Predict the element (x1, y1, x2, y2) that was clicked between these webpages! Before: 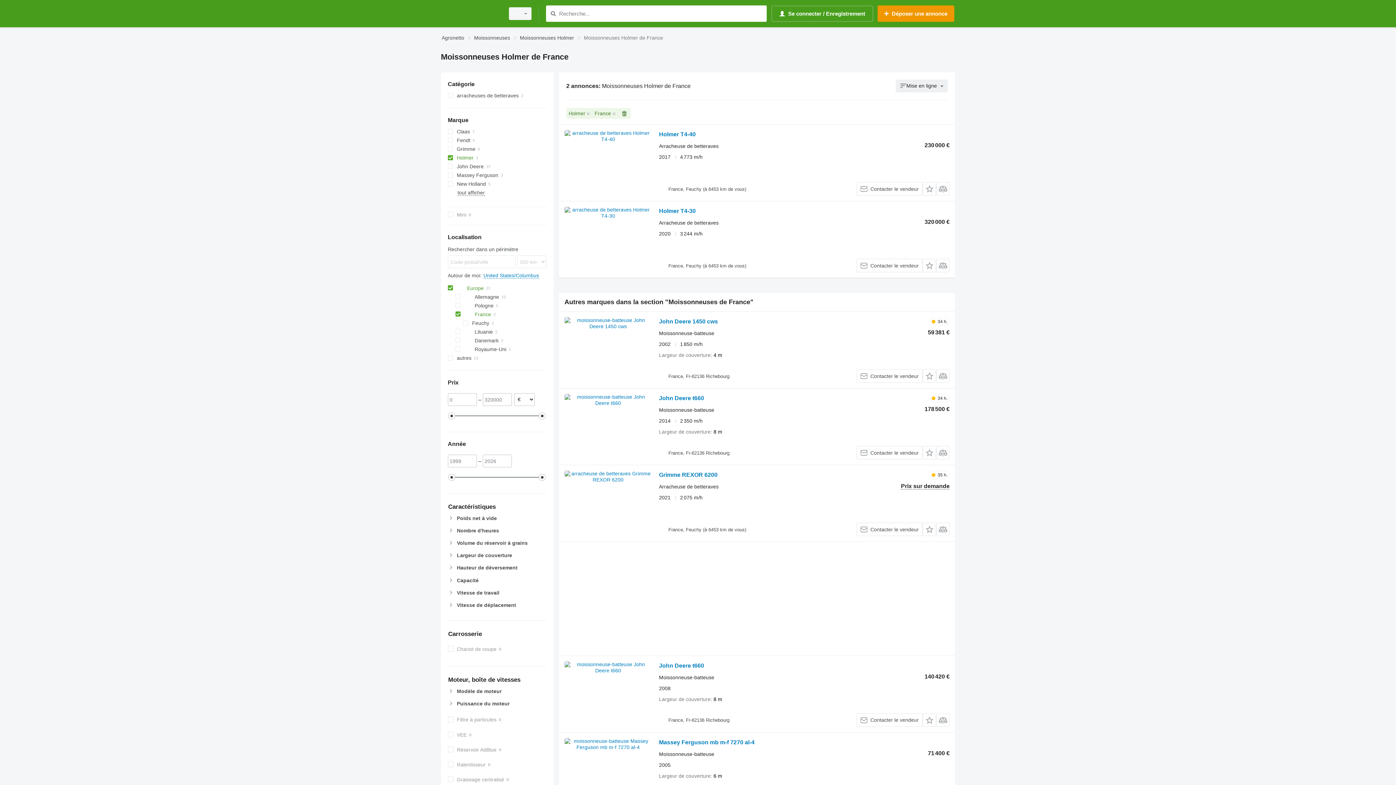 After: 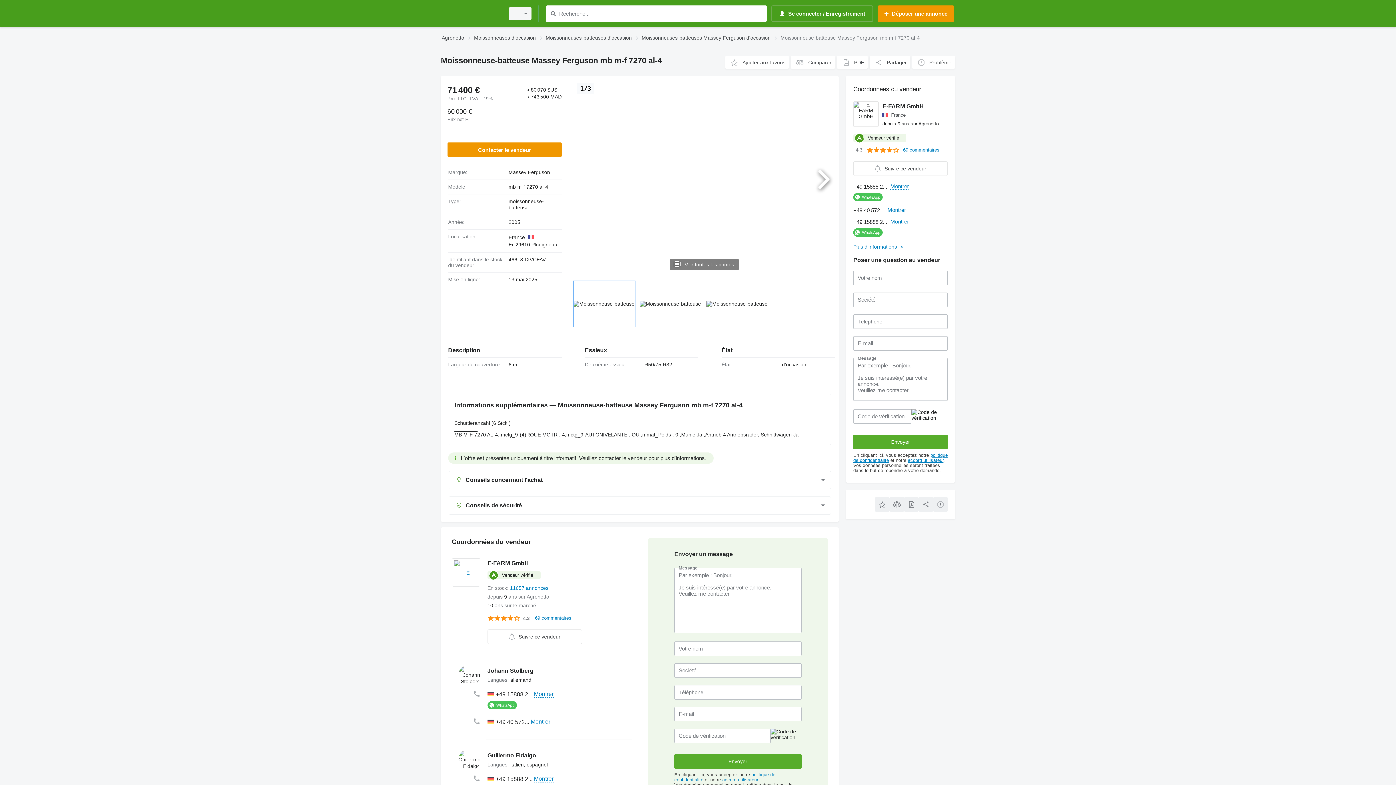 Action: bbox: (564, 738, 651, 803)